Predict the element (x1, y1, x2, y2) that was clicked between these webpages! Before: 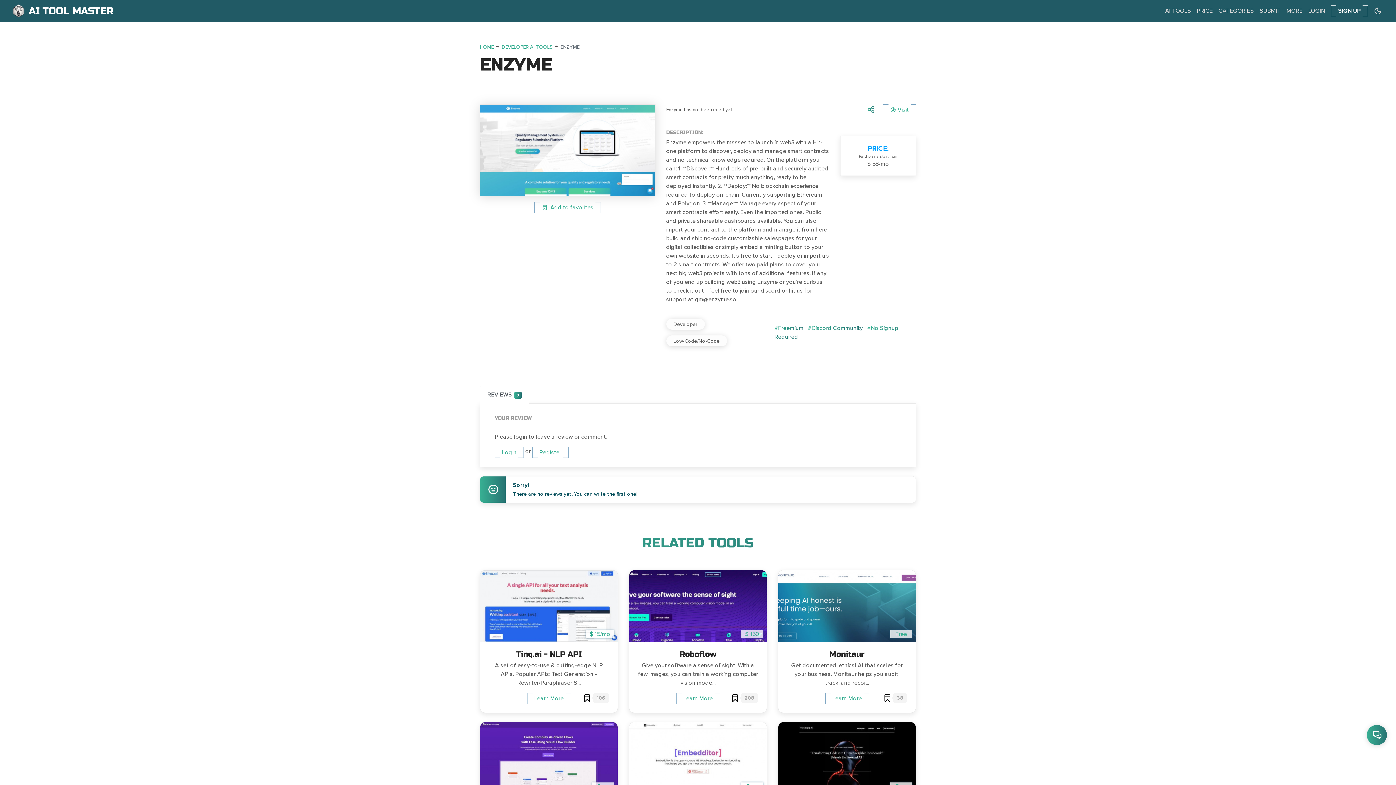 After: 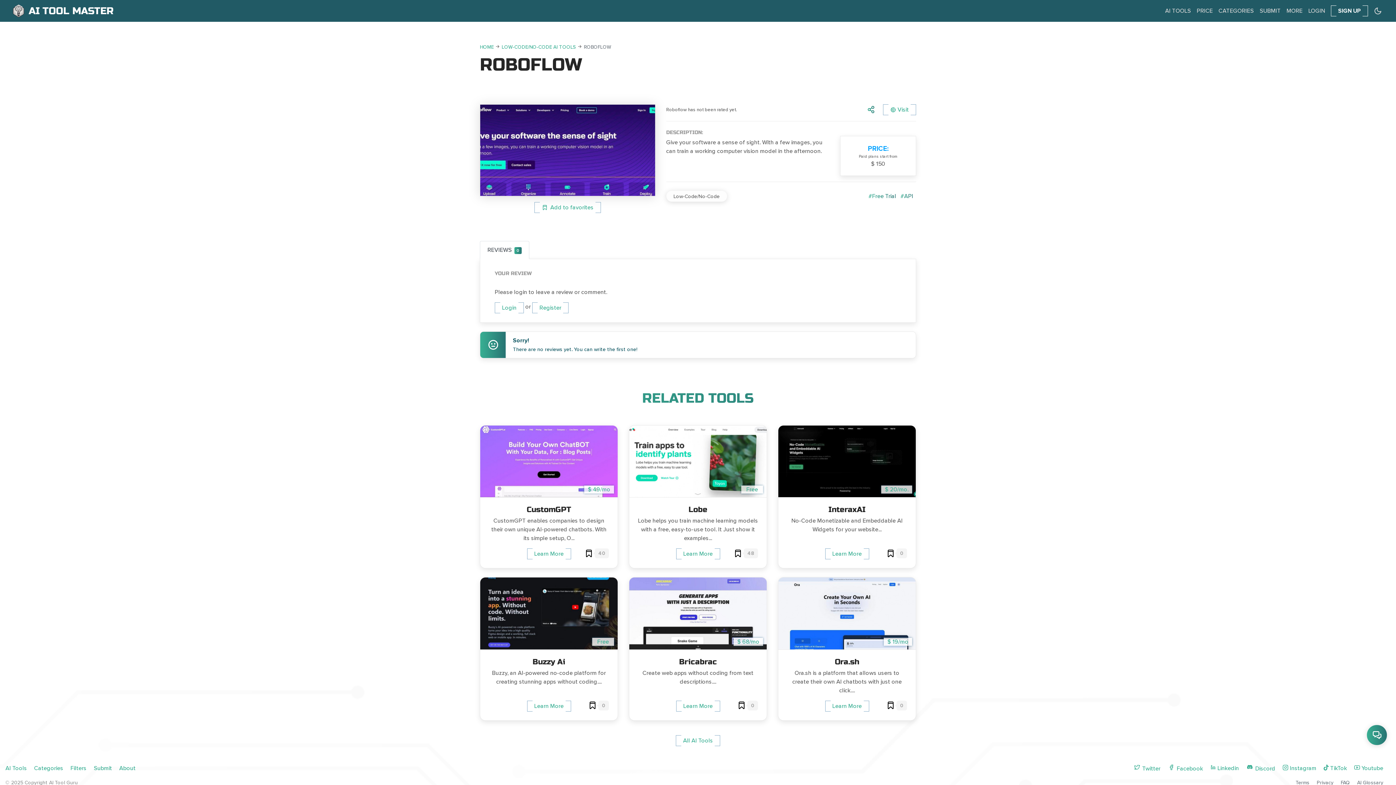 Action: label: Learn More bbox: (676, 649, 720, 660)